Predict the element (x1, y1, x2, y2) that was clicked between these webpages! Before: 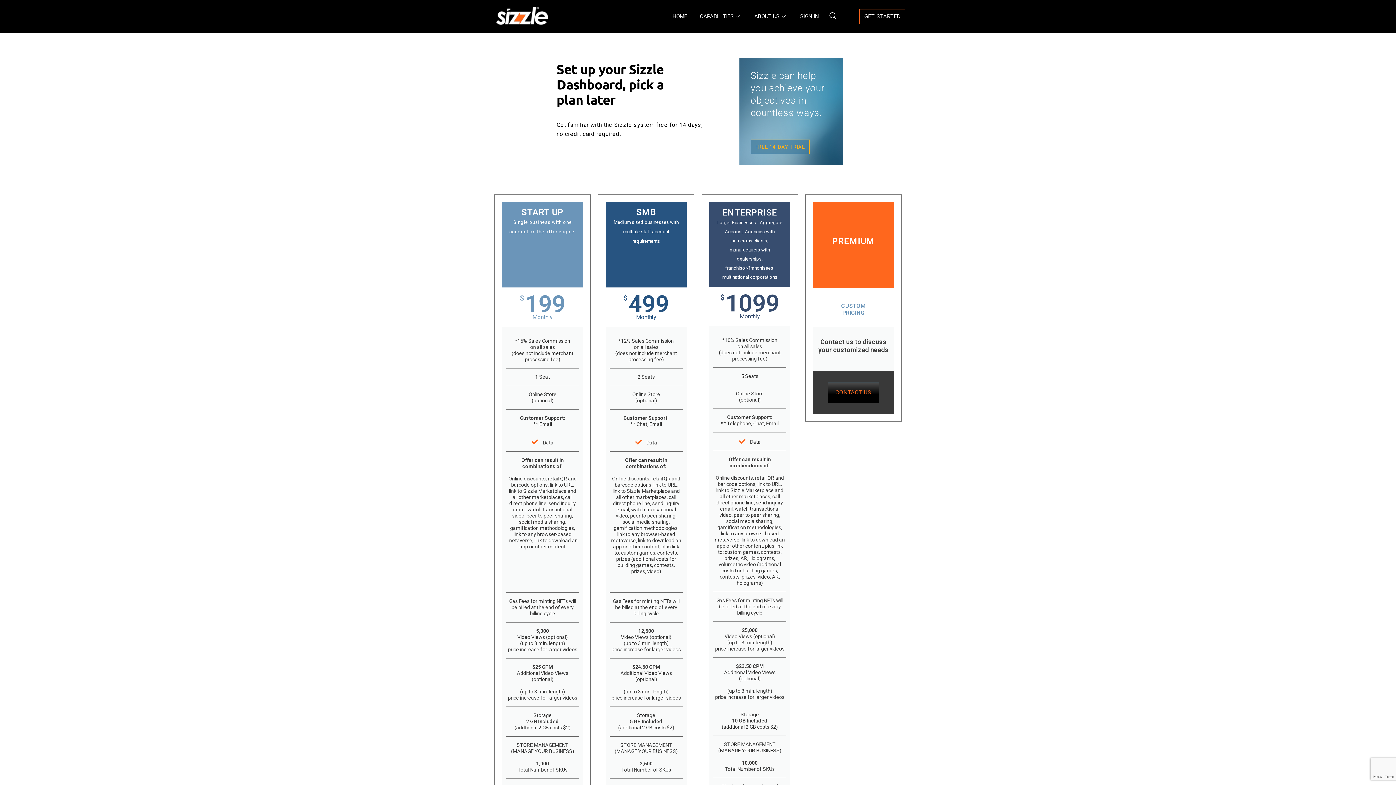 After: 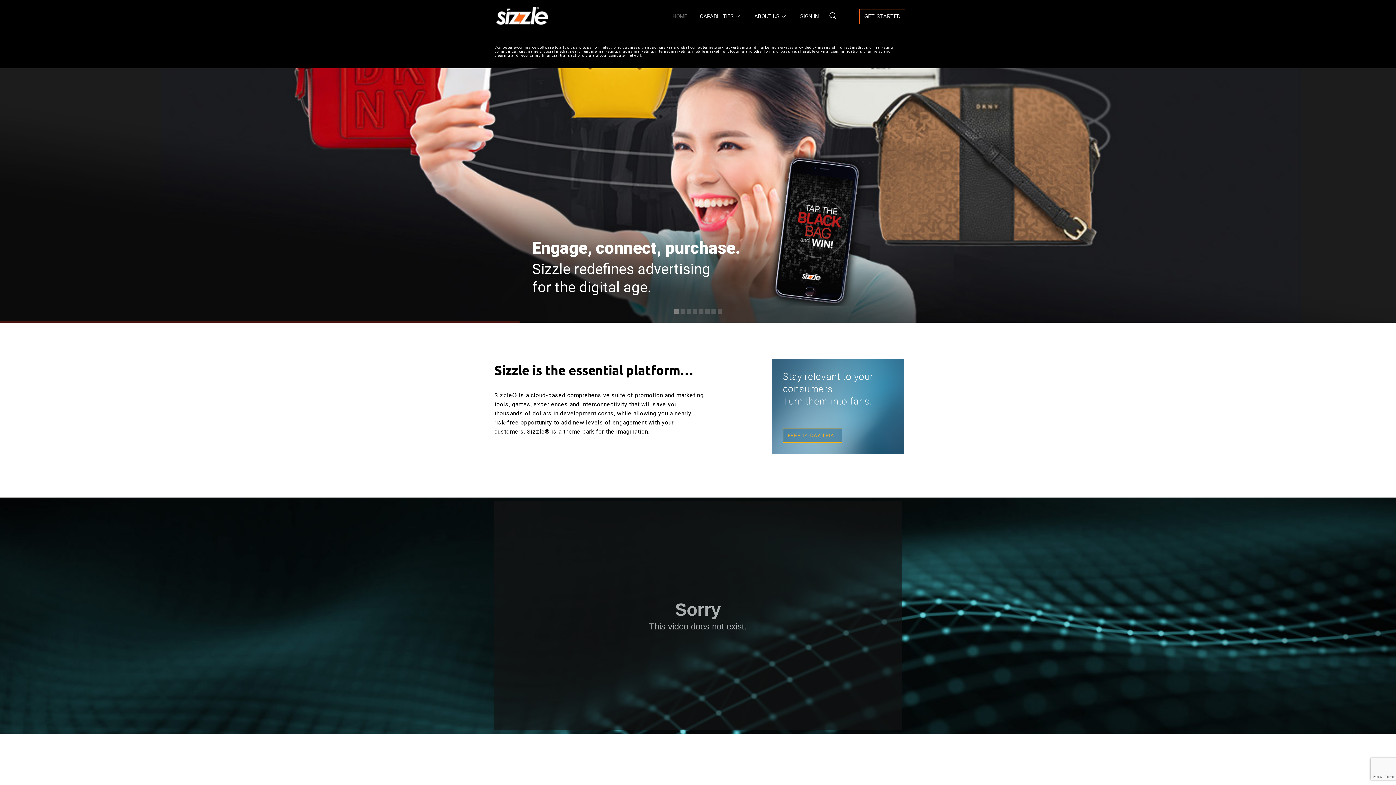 Action: bbox: (496, 6, 548, 26)